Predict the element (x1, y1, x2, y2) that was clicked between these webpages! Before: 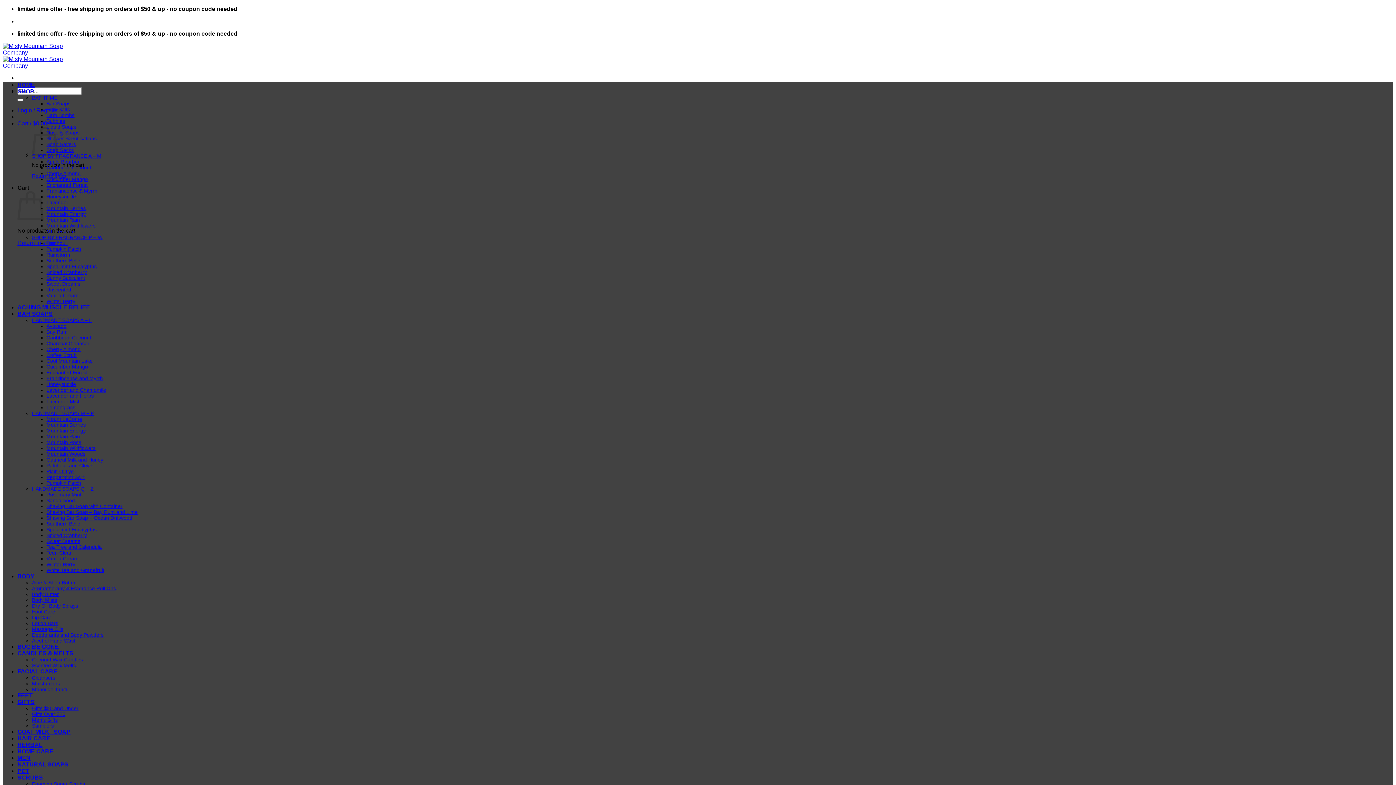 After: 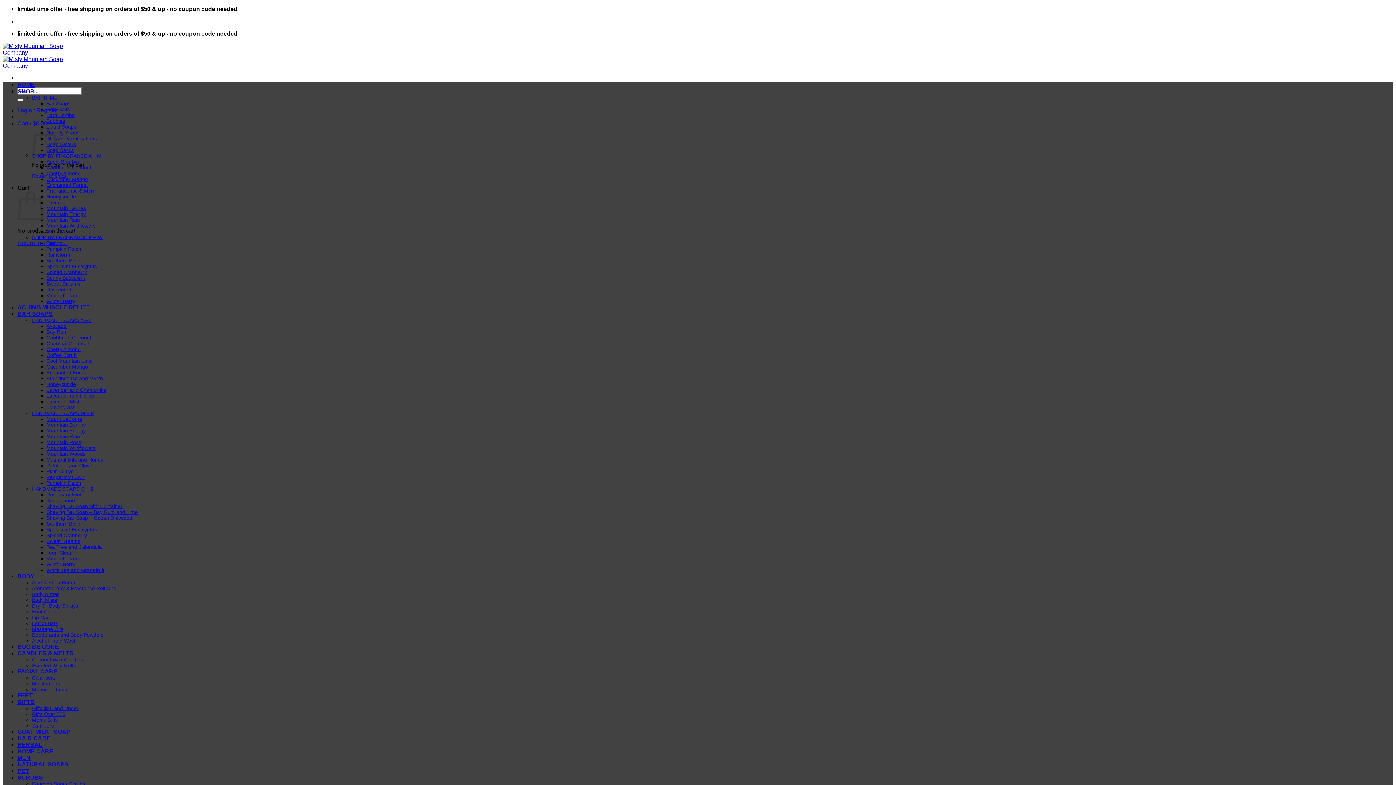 Action: bbox: (32, 626, 63, 632) label: Massage Oils